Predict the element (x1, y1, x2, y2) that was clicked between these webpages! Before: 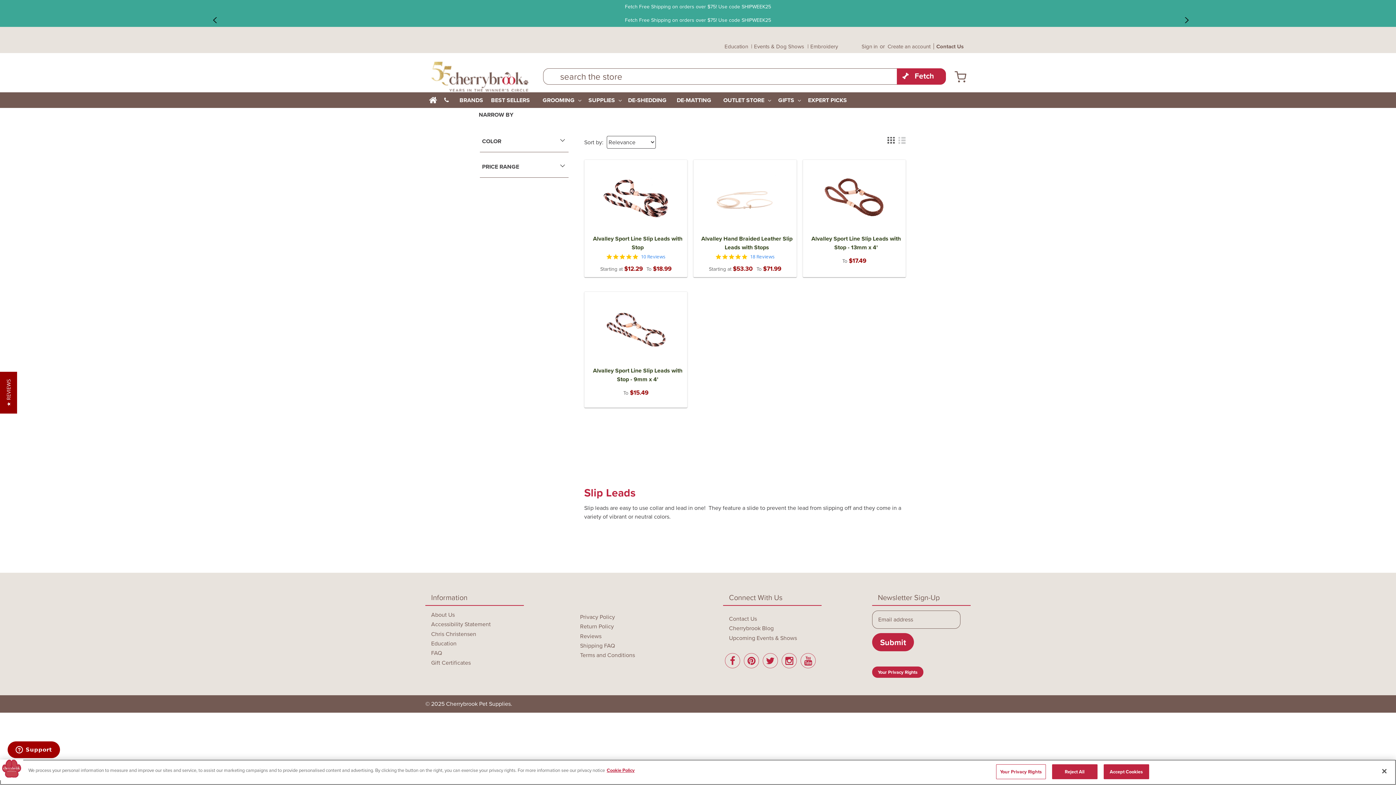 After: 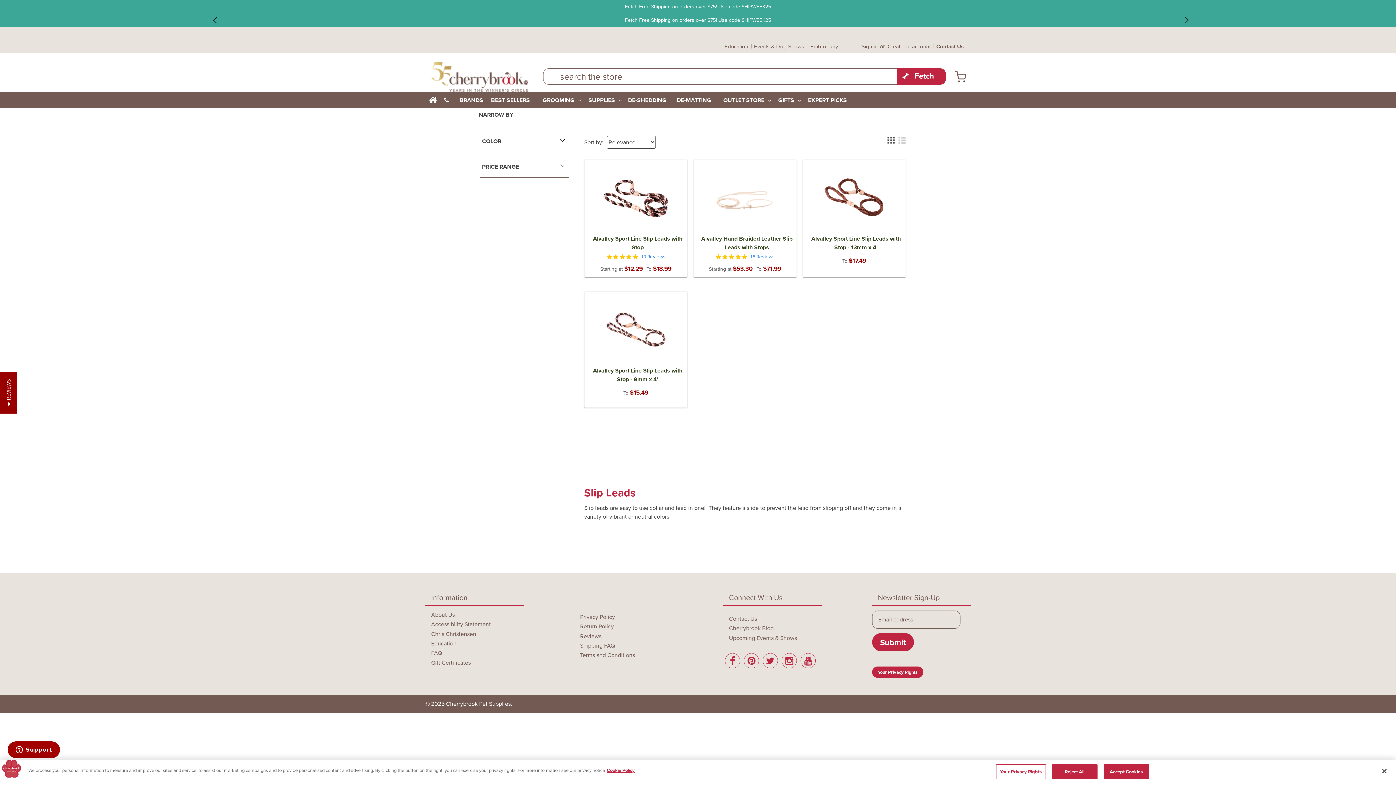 Action: bbox: (1178, 9, 1186, 31) label: Next